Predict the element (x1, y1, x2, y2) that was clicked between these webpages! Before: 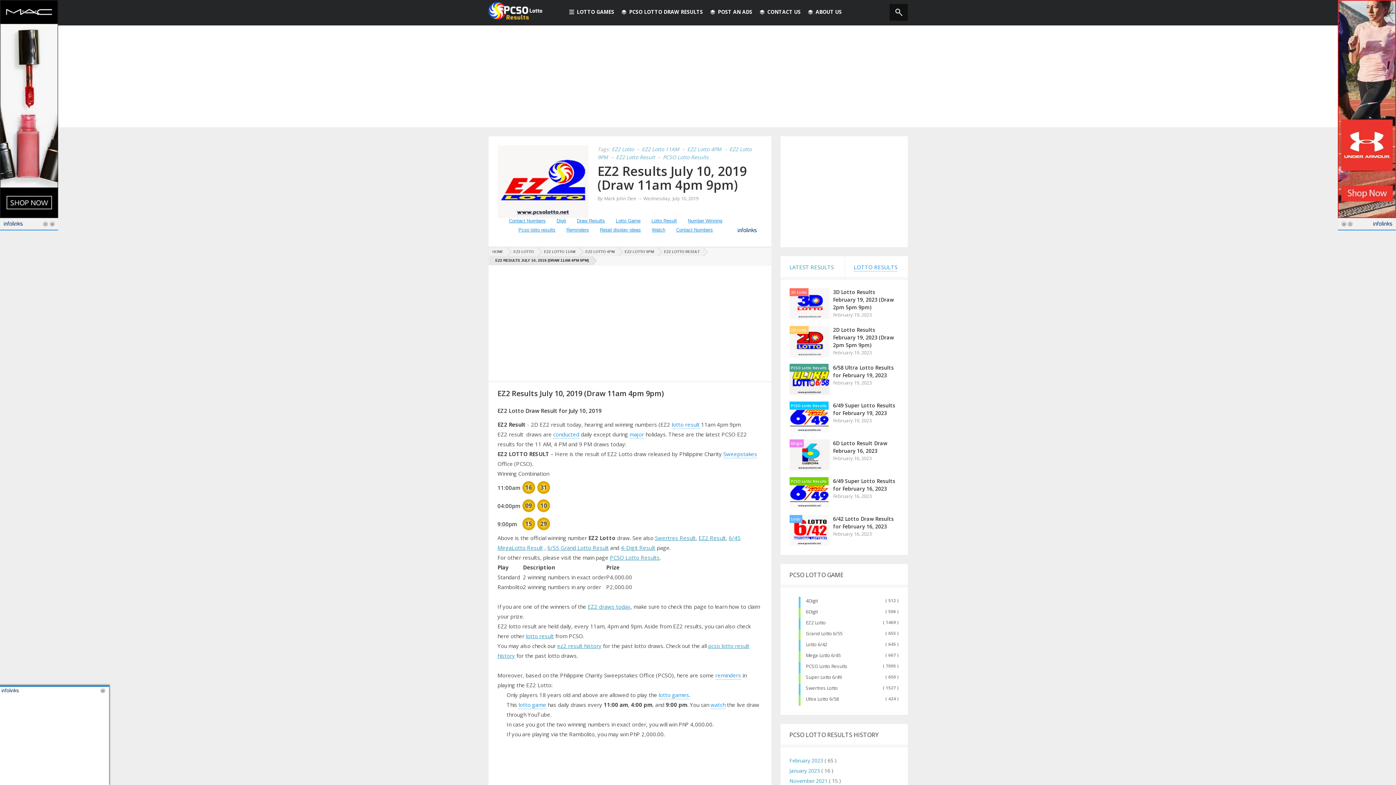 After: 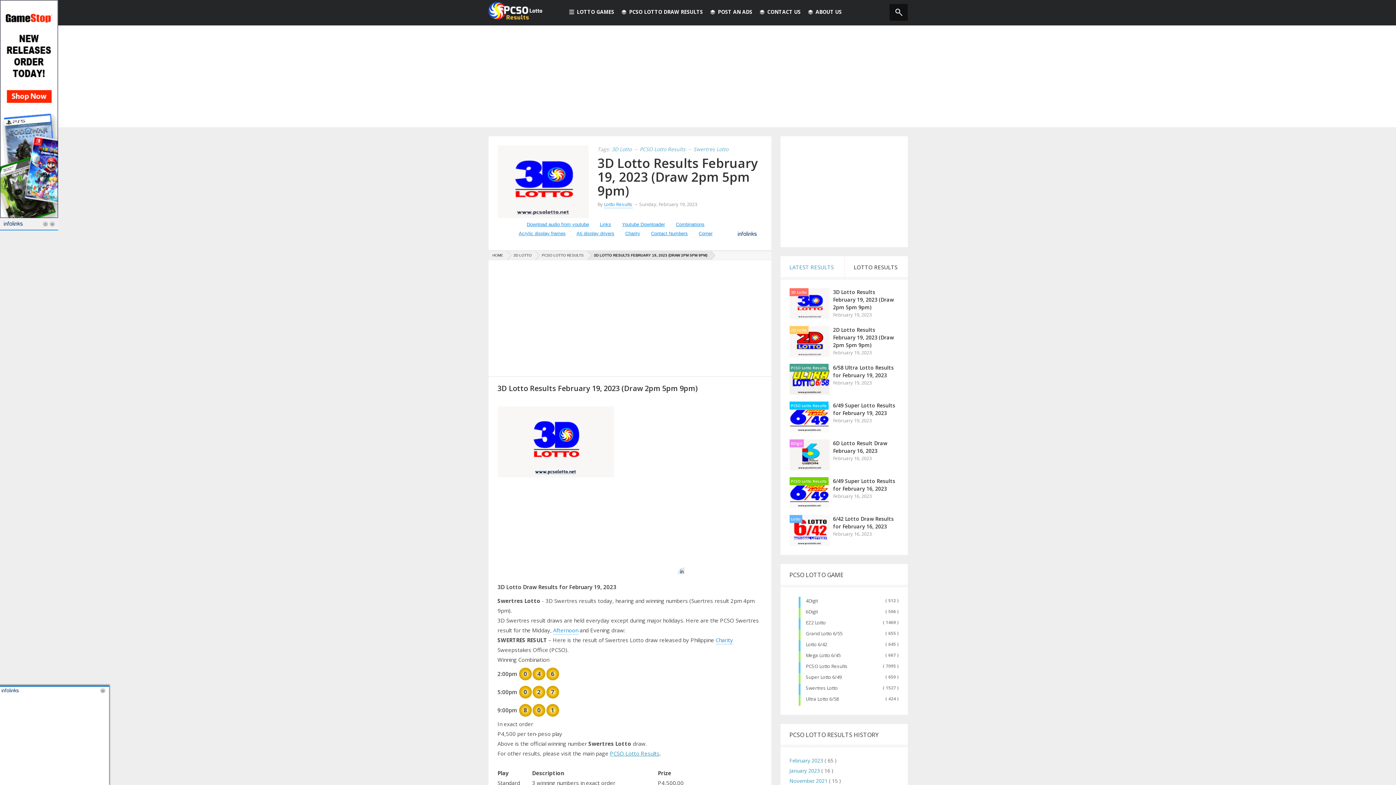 Action: bbox: (833, 288, 894, 310) label: 3D Lotto Results February 19, 2023 (Draw 2pm 5pm 9pm)